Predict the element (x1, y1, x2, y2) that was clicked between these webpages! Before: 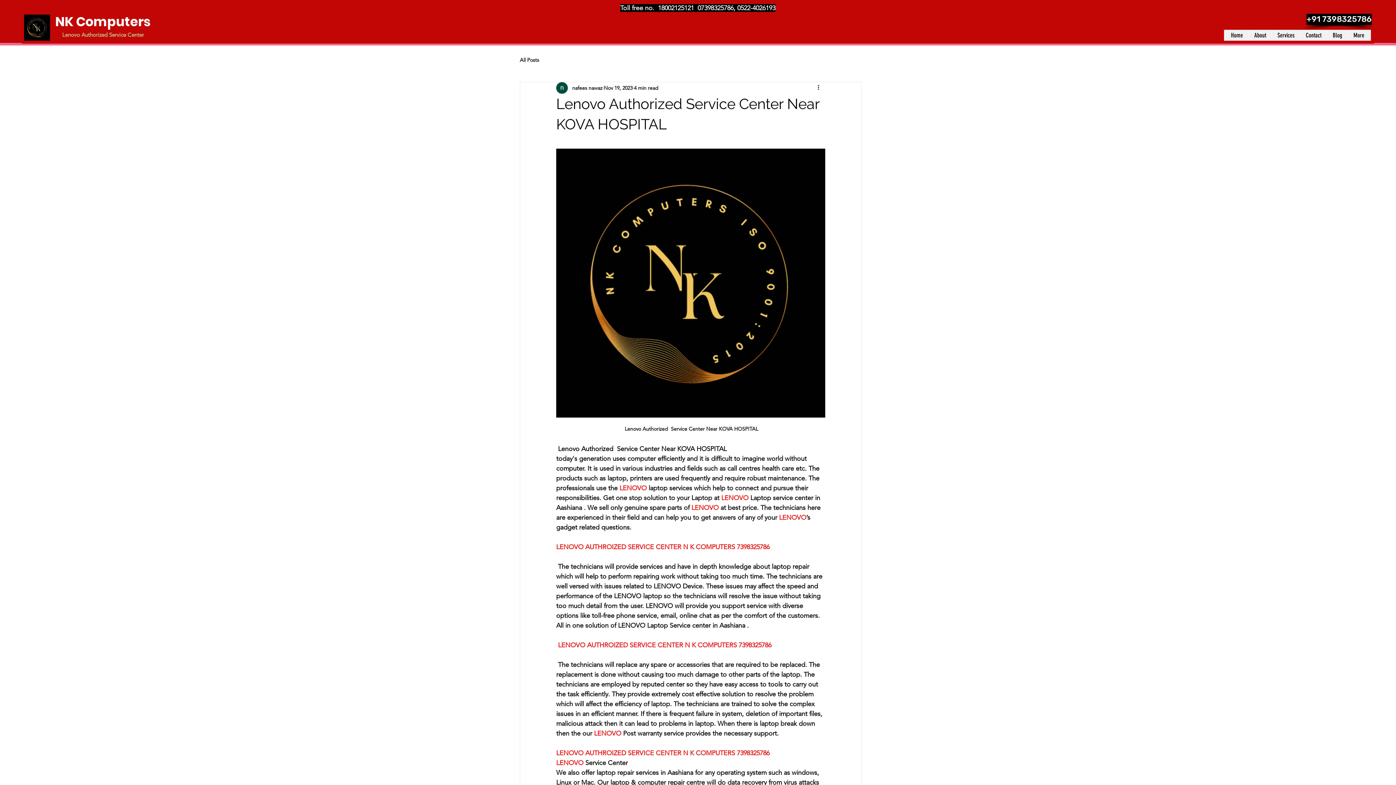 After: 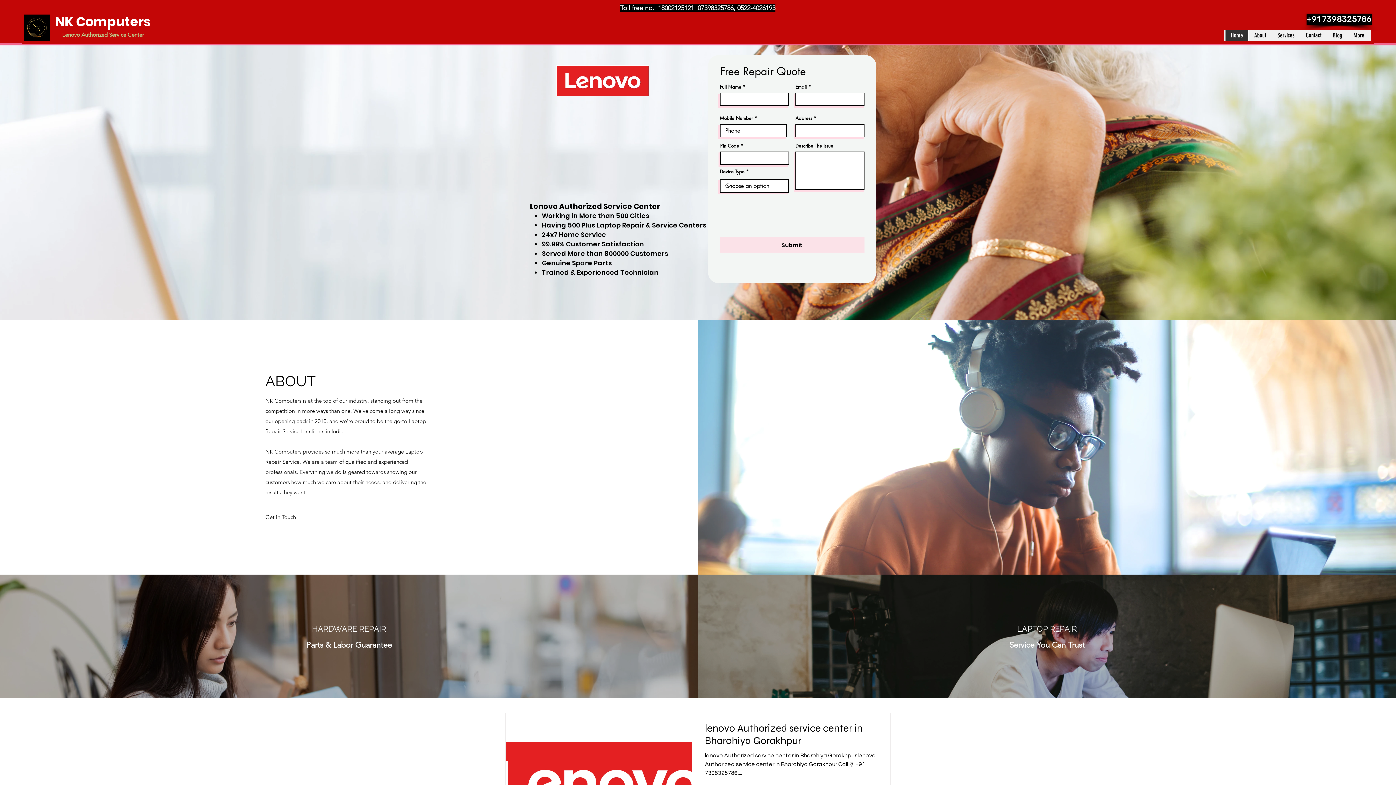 Action: bbox: (55, 14, 150, 29) label: NK Computers